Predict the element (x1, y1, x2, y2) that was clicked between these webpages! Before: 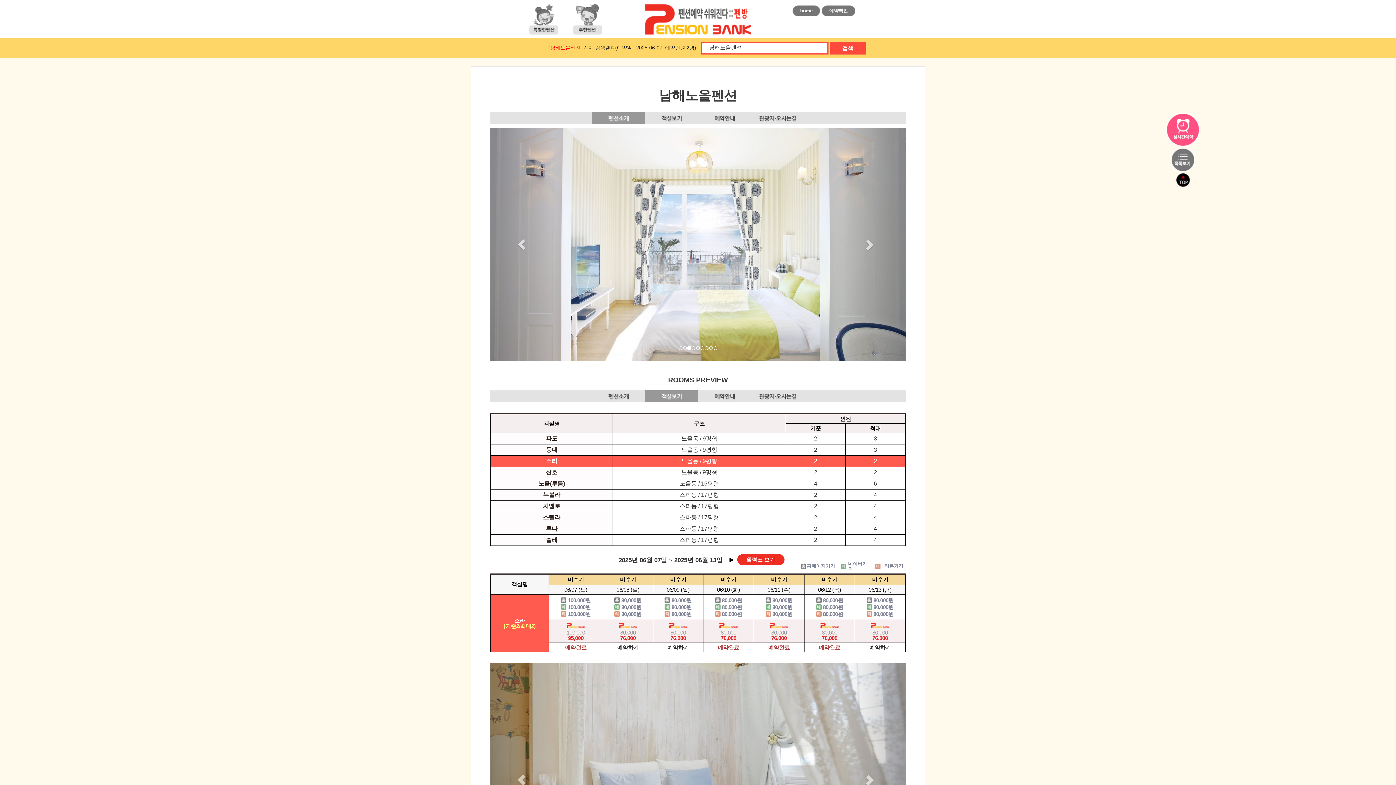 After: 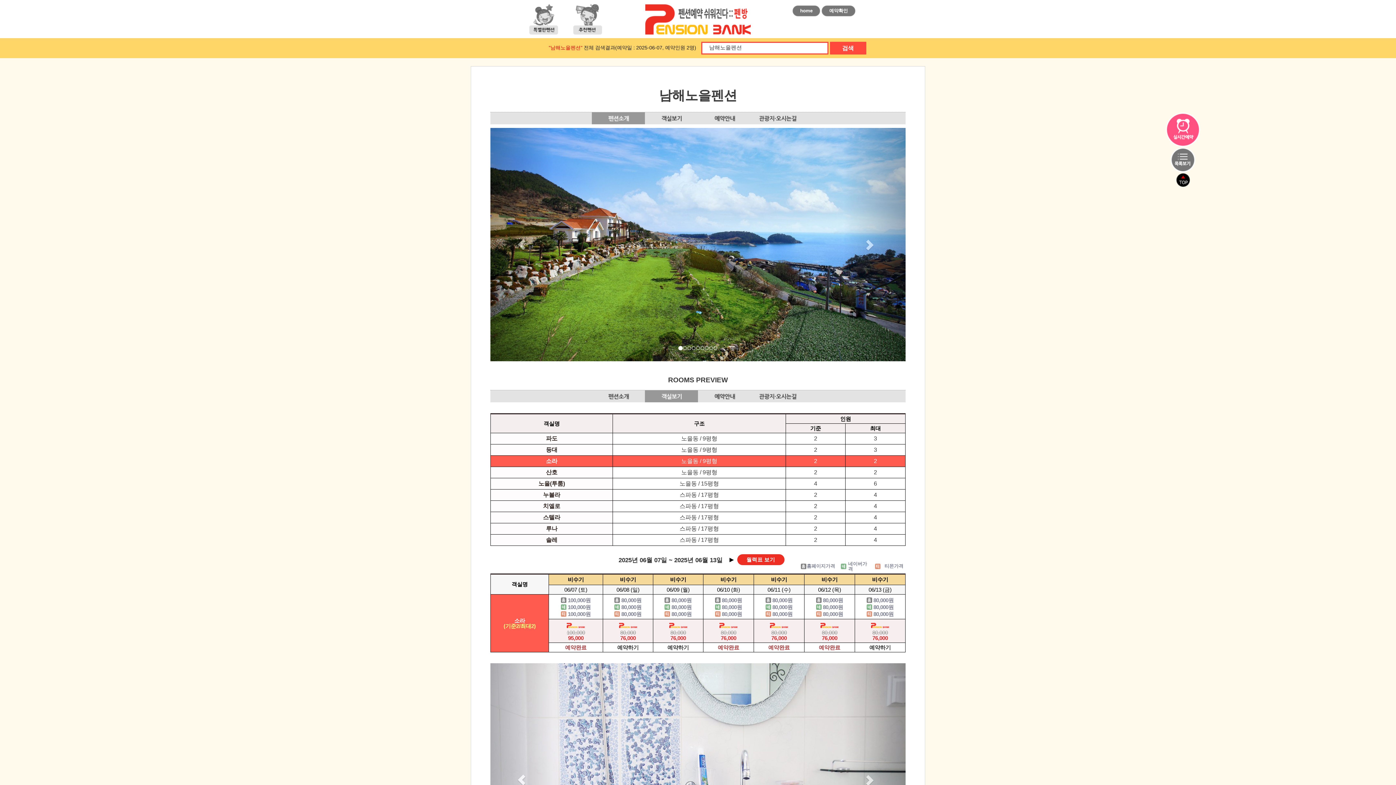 Action: bbox: (1176, 176, 1190, 182)